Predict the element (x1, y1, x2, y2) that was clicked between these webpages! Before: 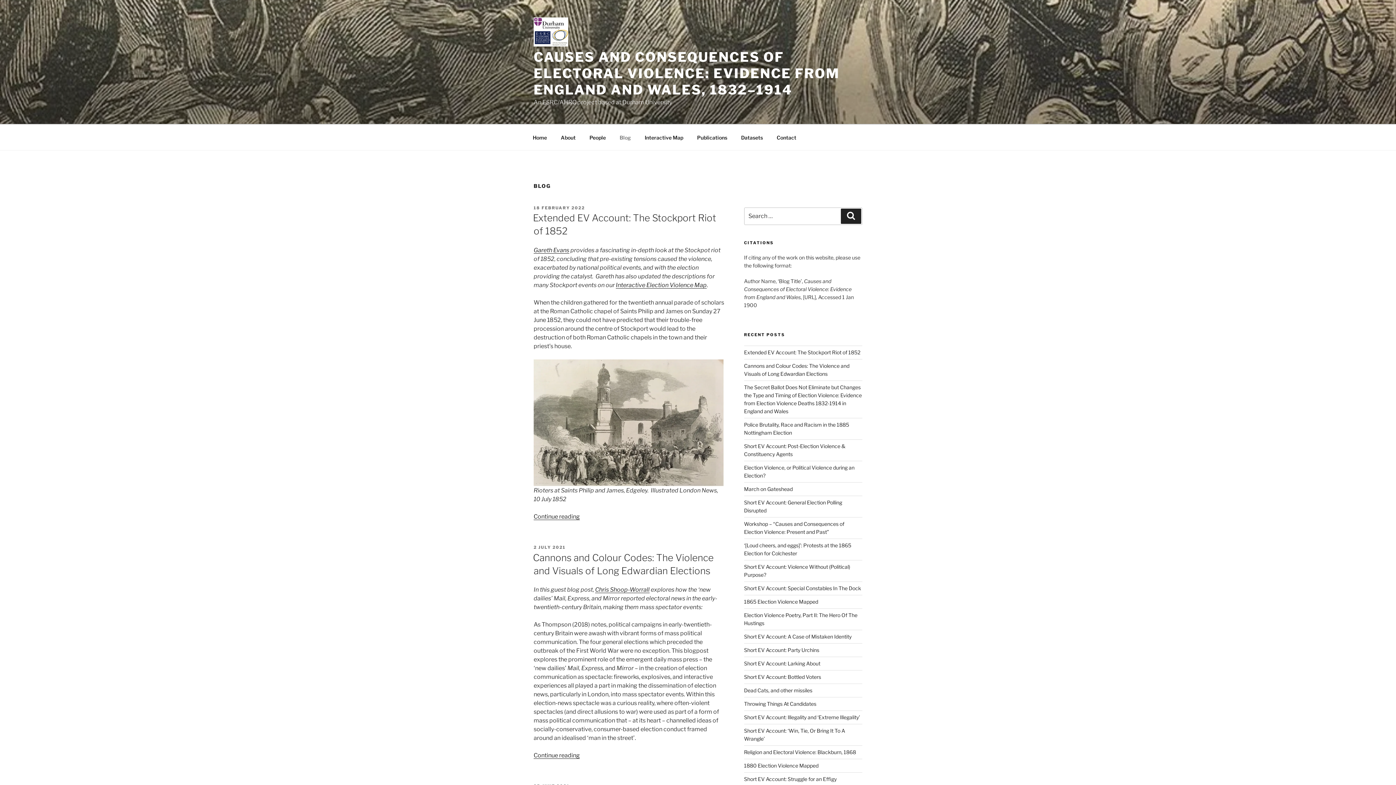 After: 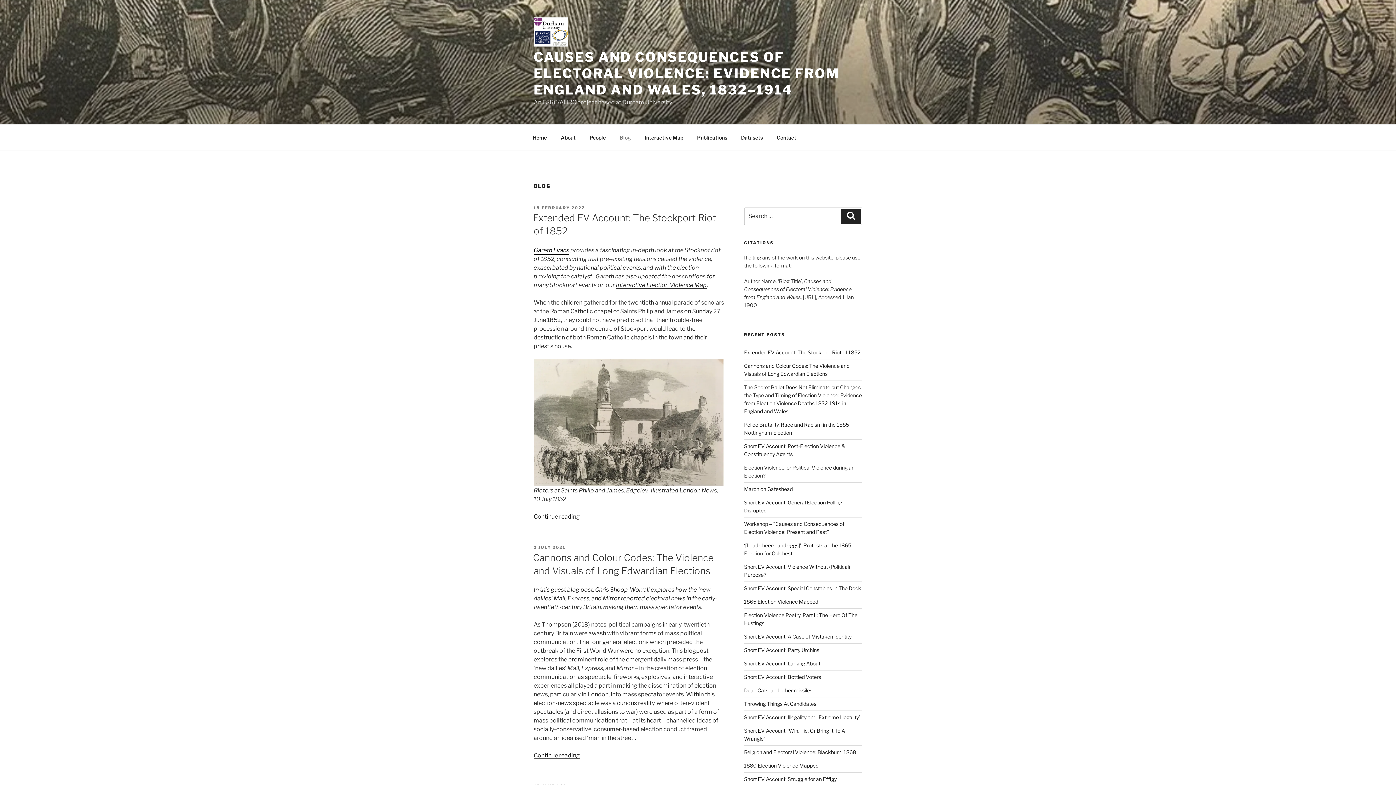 Action: label: Gareth Evans bbox: (533, 246, 569, 253)